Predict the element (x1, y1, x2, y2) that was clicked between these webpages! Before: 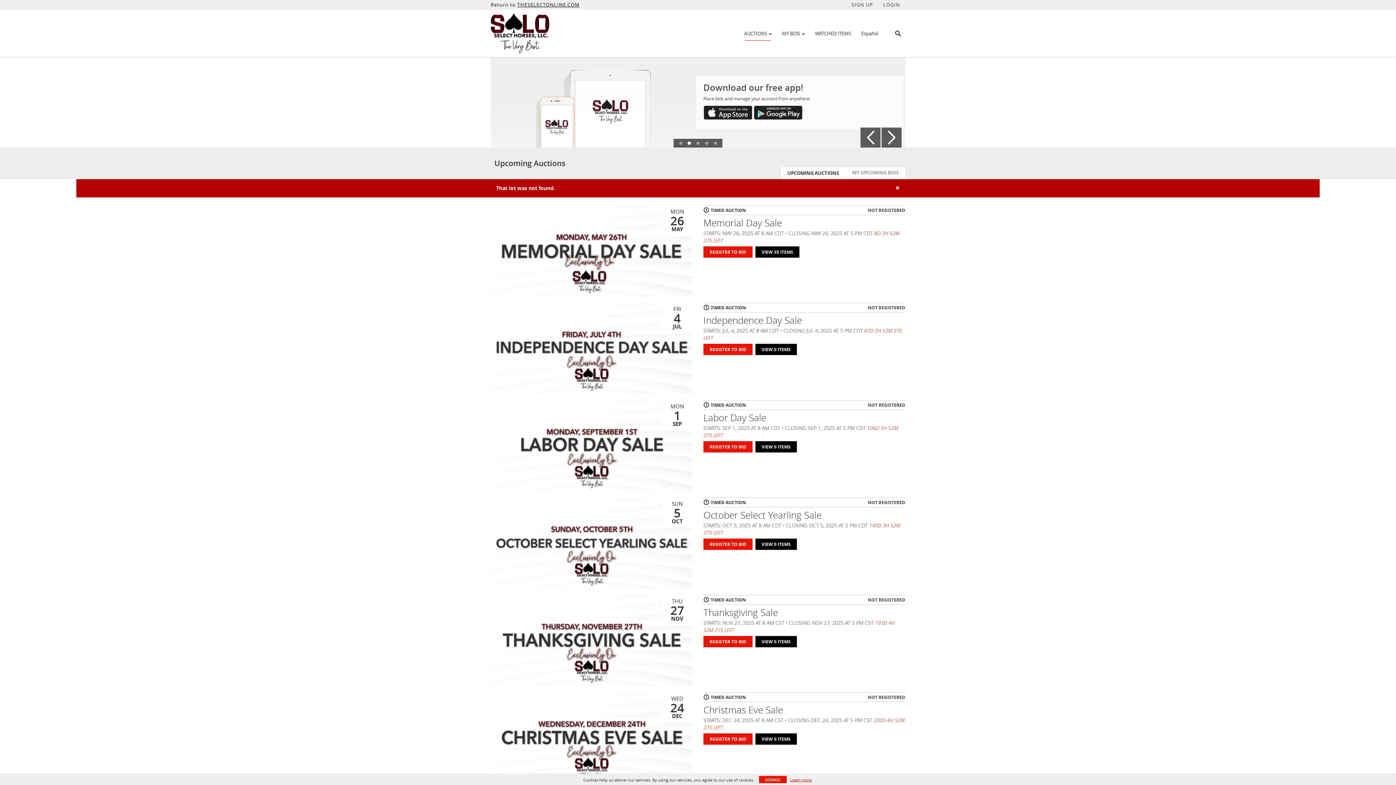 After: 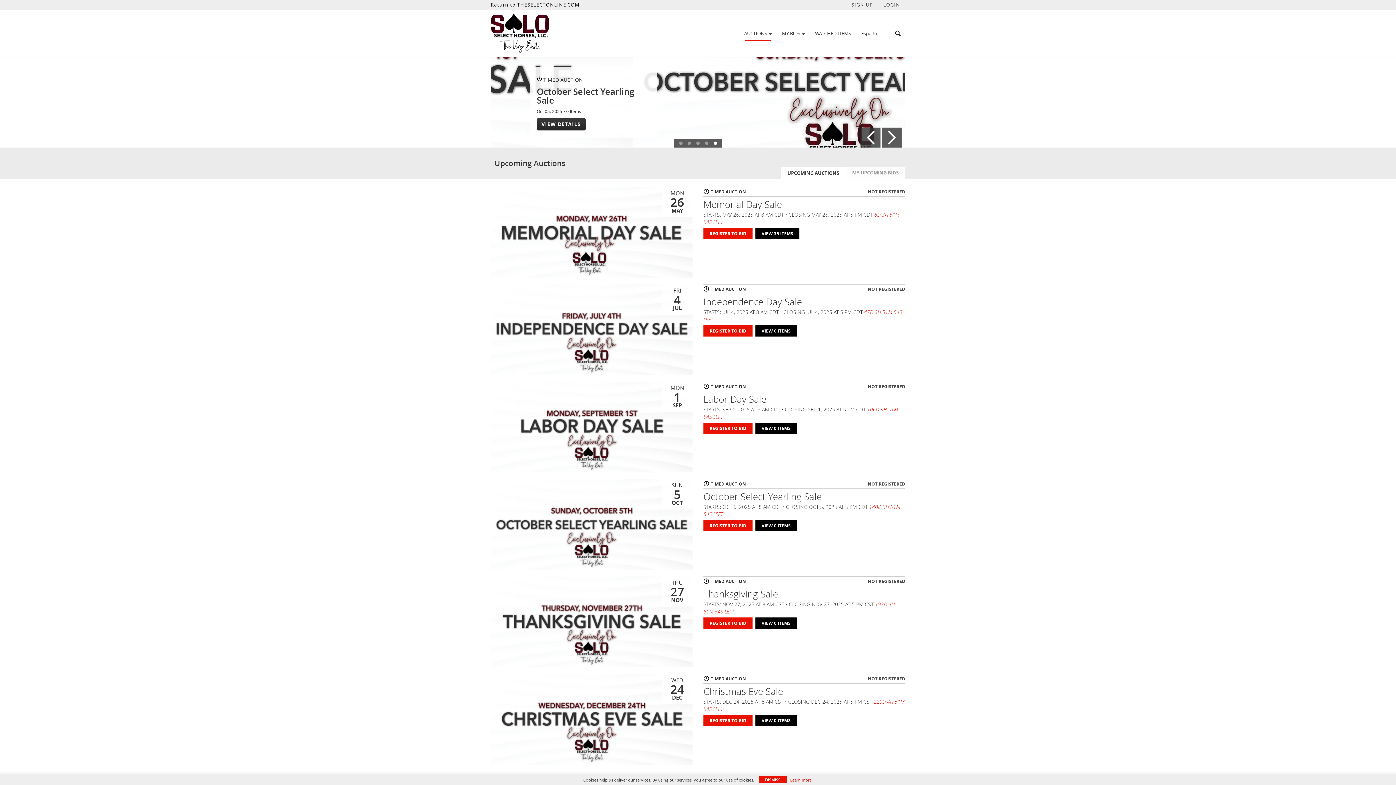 Action: label: ×
Close bbox: (895, 184, 900, 191)